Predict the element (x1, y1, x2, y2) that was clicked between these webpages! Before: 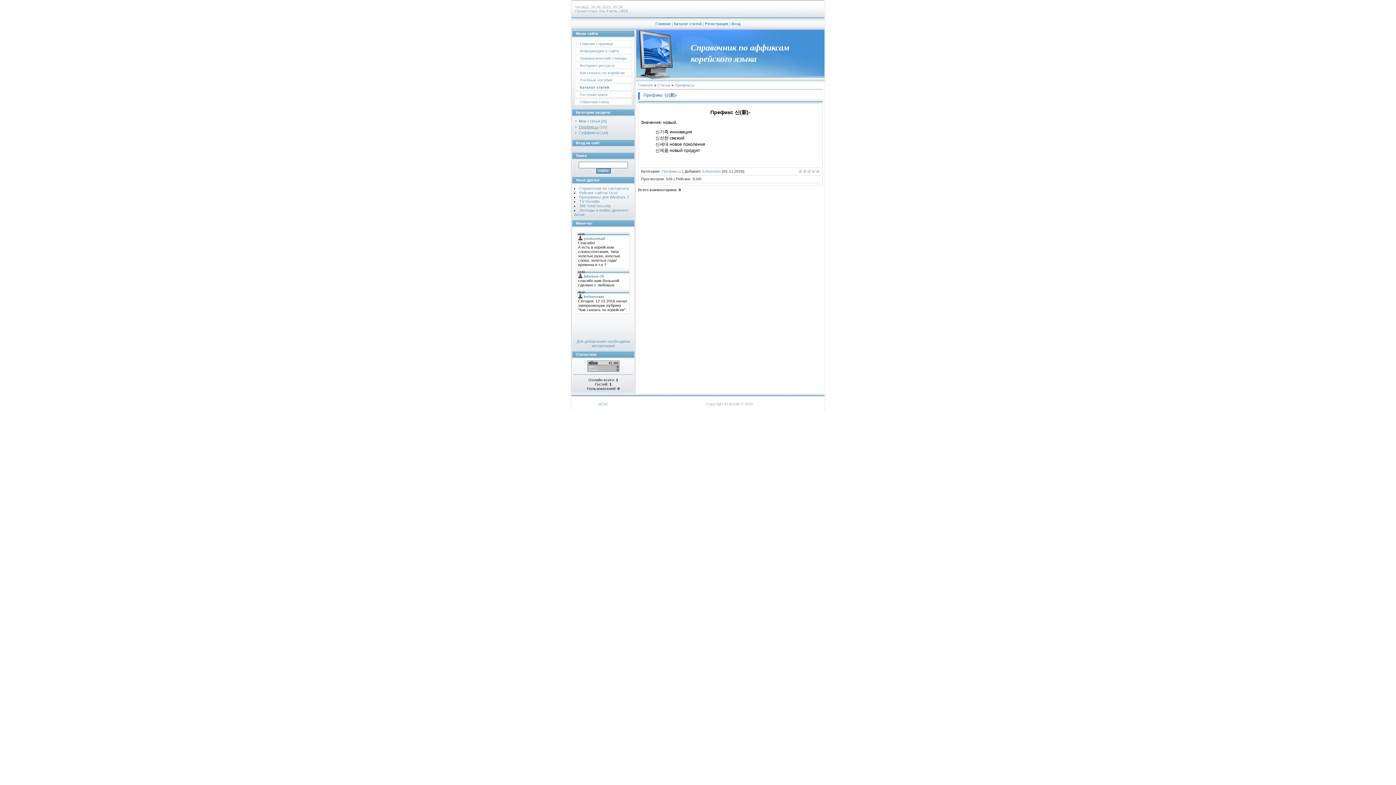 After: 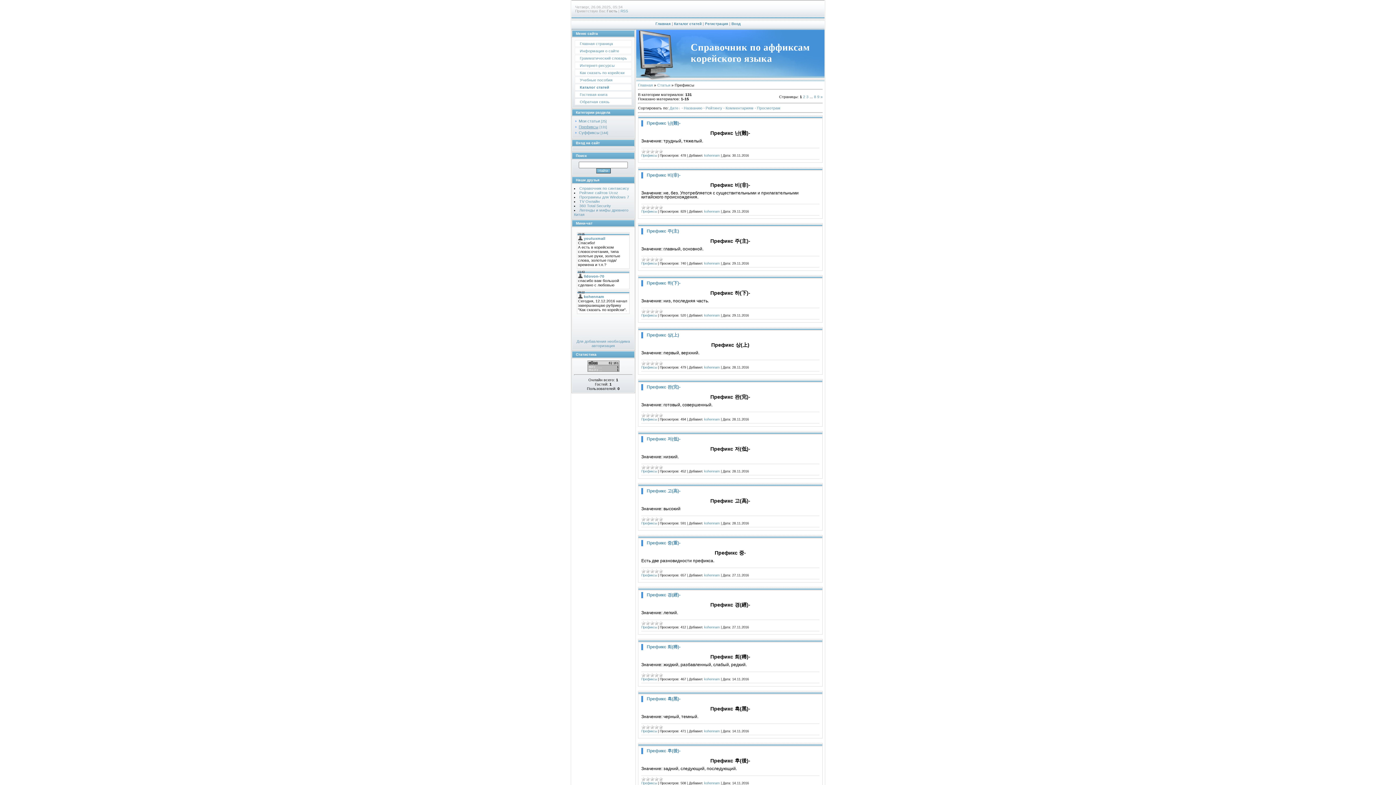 Action: label: Префиксы bbox: (578, 124, 598, 129)